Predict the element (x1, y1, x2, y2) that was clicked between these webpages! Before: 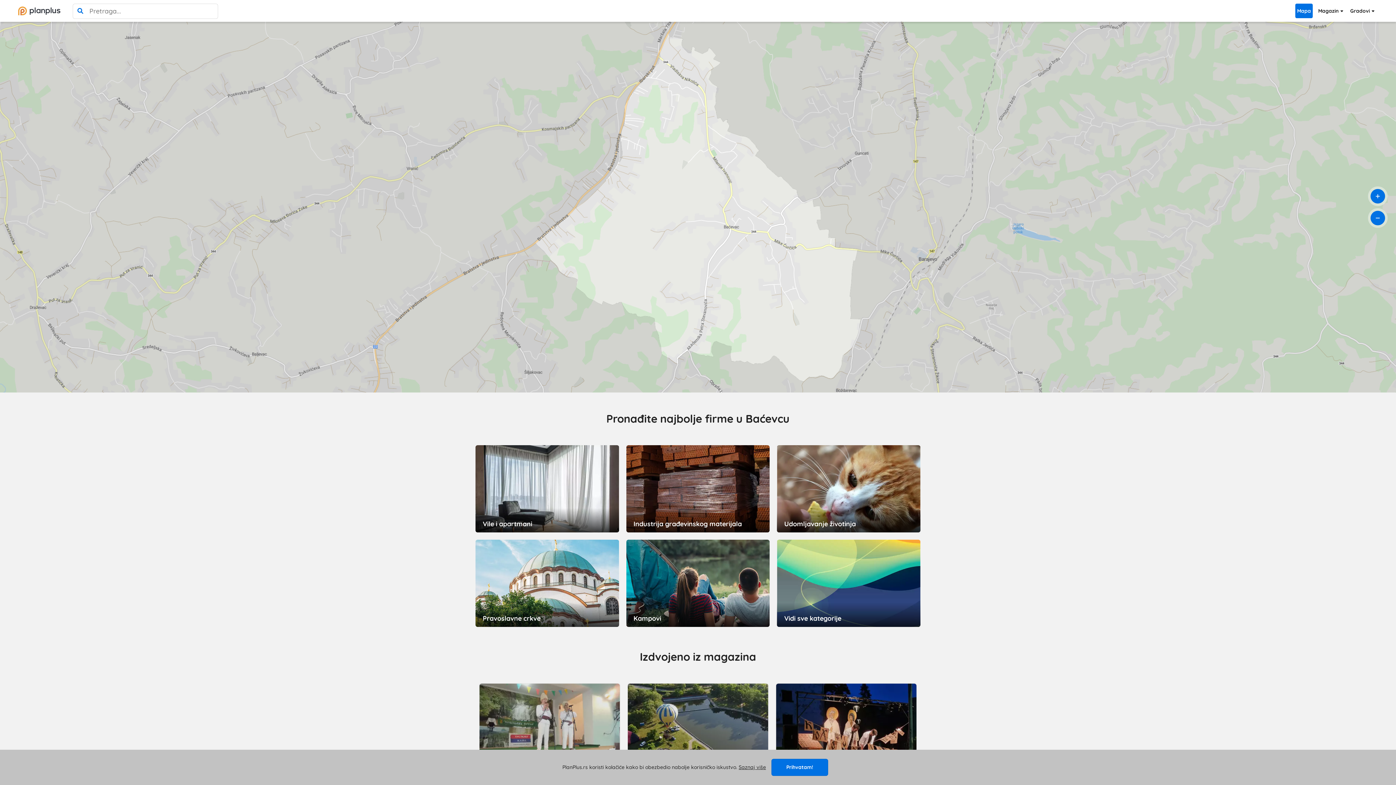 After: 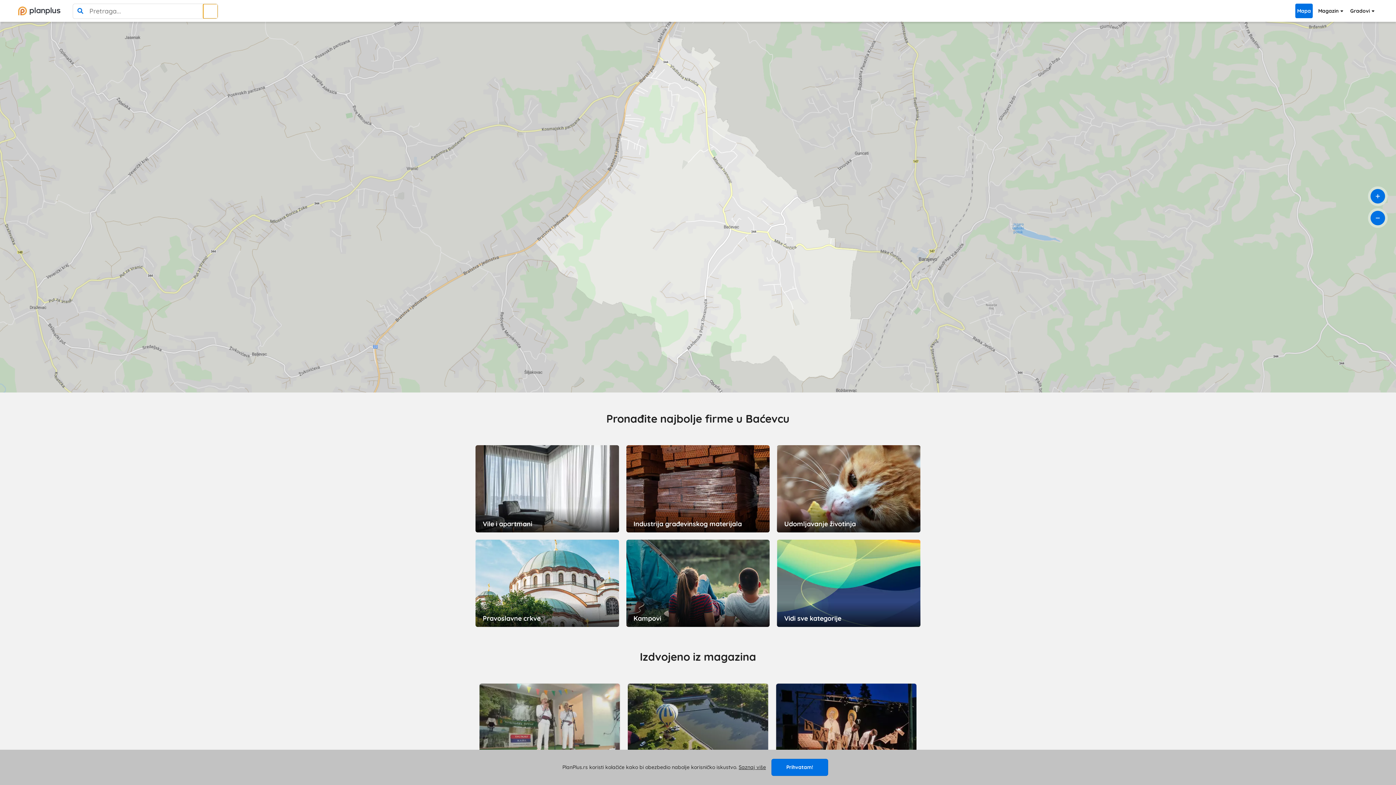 Action: bbox: (203, 4, 217, 18) label: poništi pretragu